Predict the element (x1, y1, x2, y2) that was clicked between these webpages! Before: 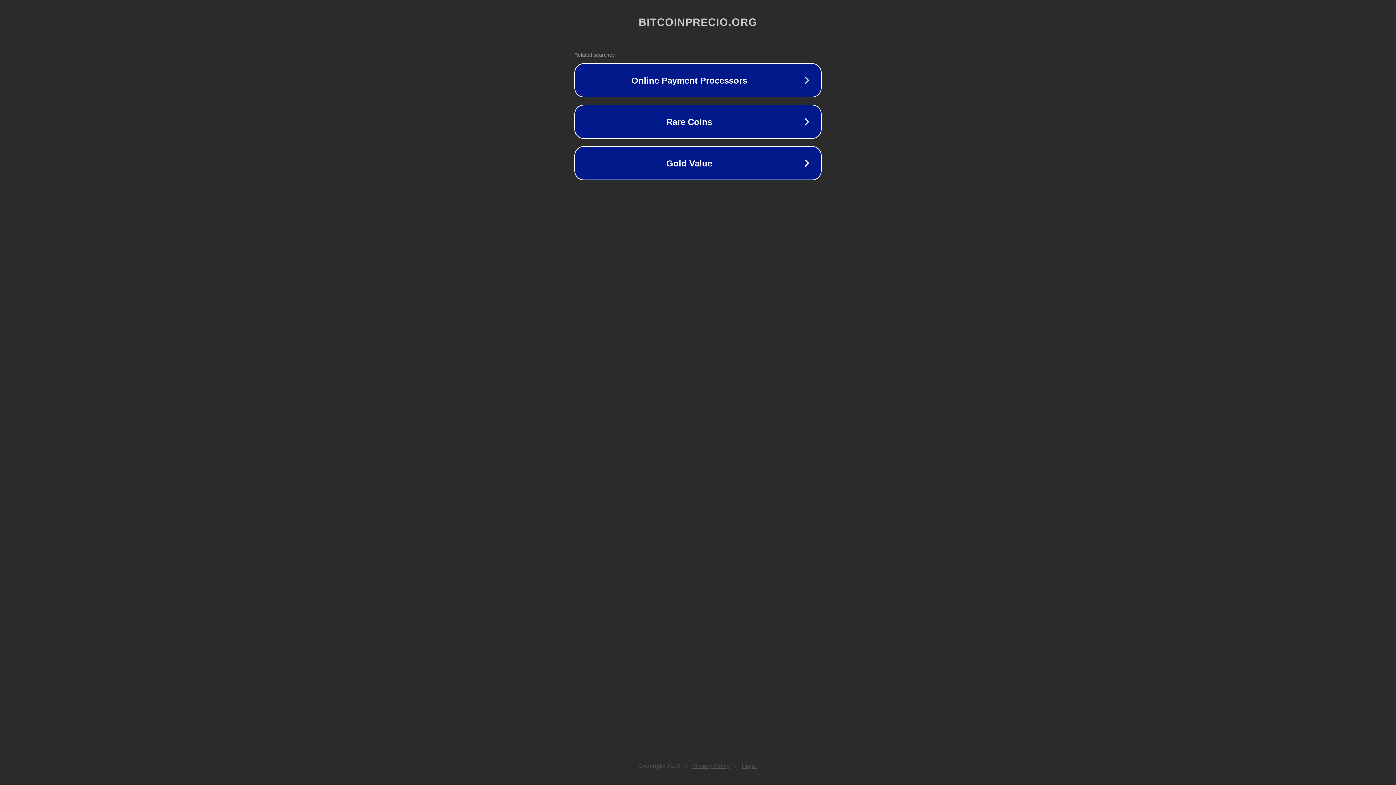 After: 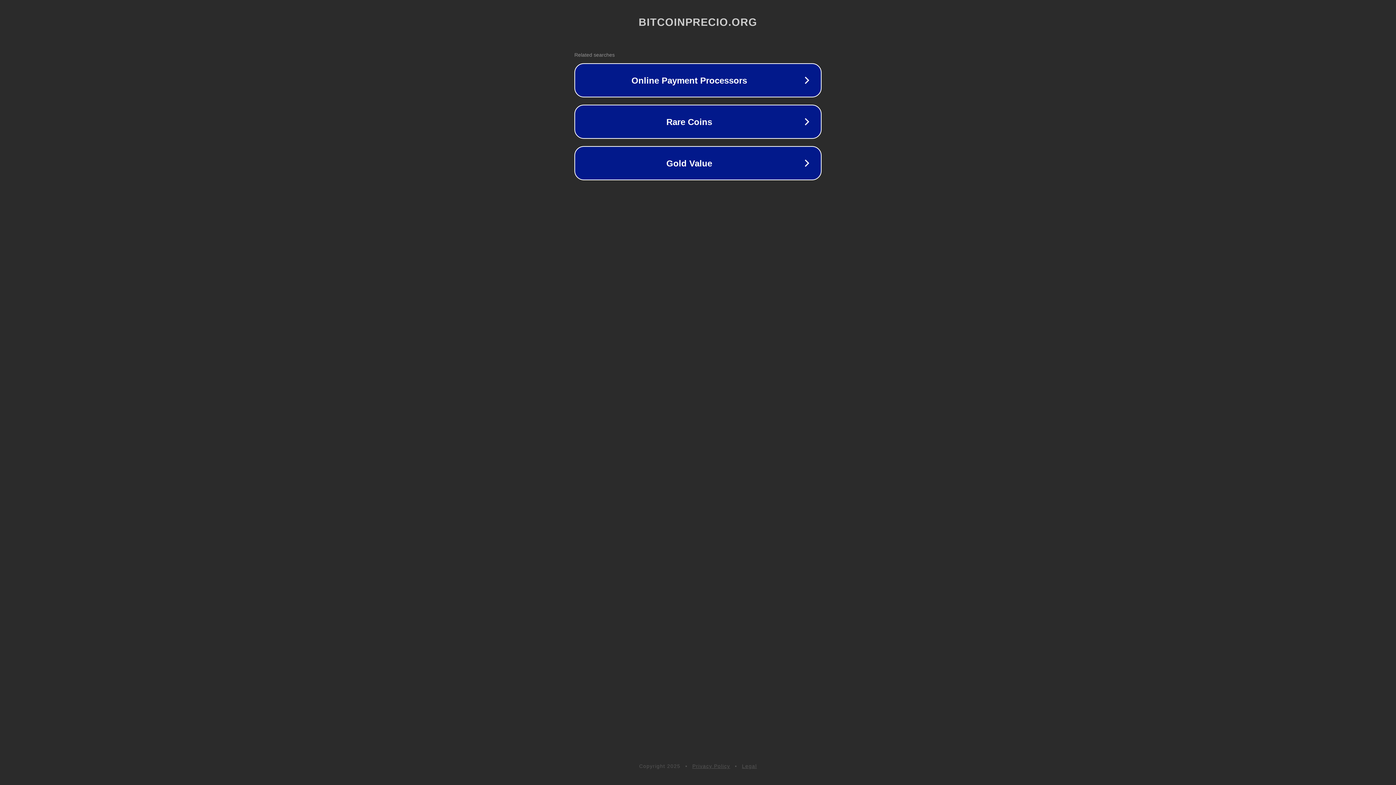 Action: label: Privacy Policy bbox: (692, 763, 730, 769)